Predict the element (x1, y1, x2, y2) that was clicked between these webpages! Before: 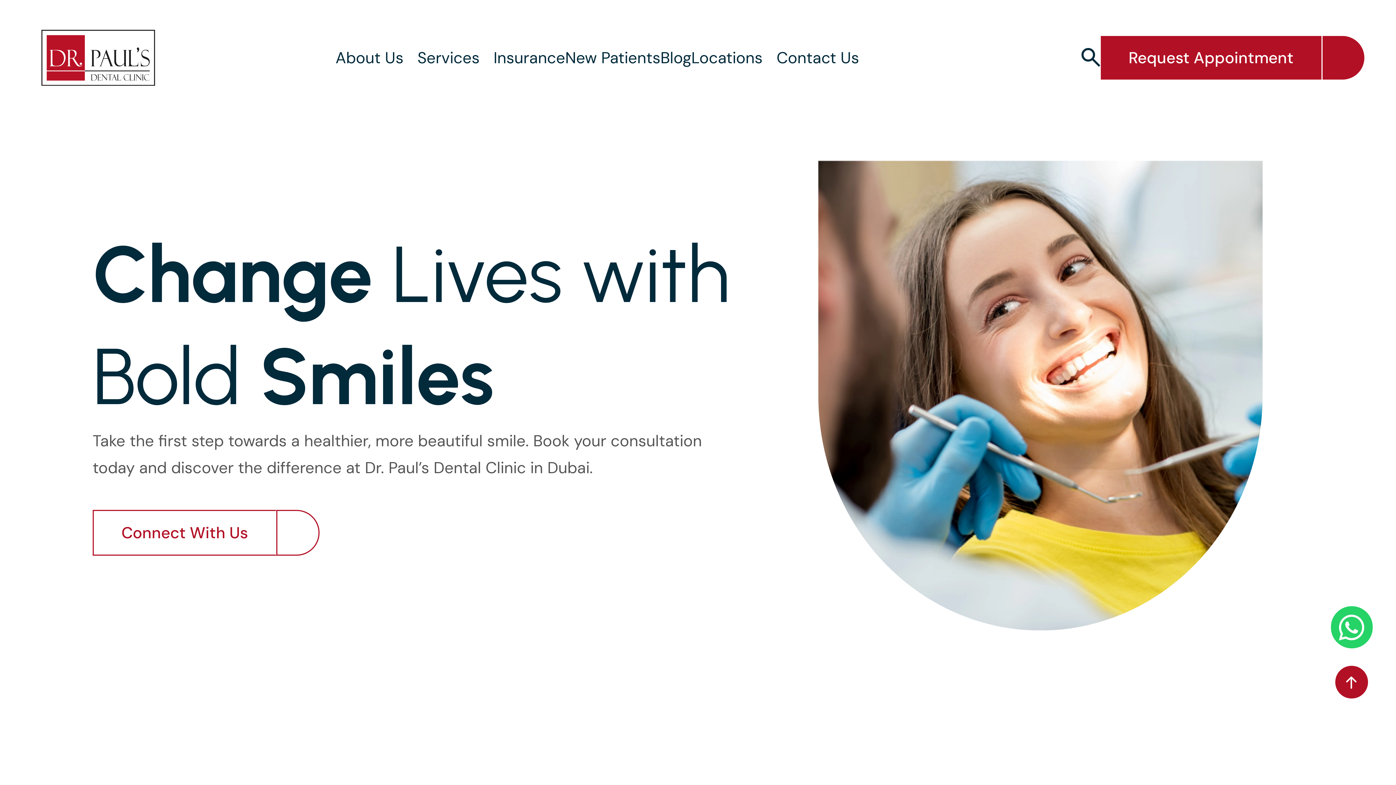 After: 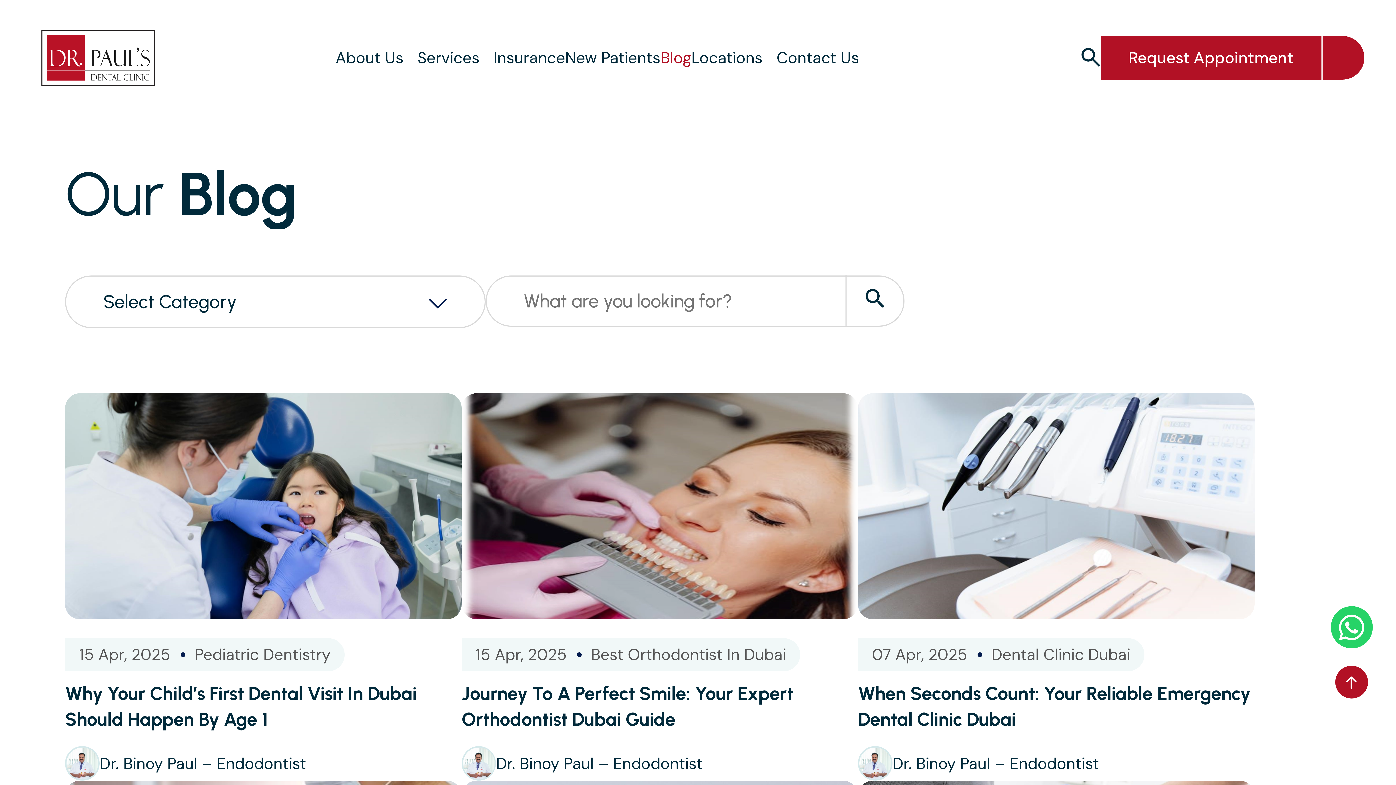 Action: label: Blog bbox: (660, 44, 691, 71)